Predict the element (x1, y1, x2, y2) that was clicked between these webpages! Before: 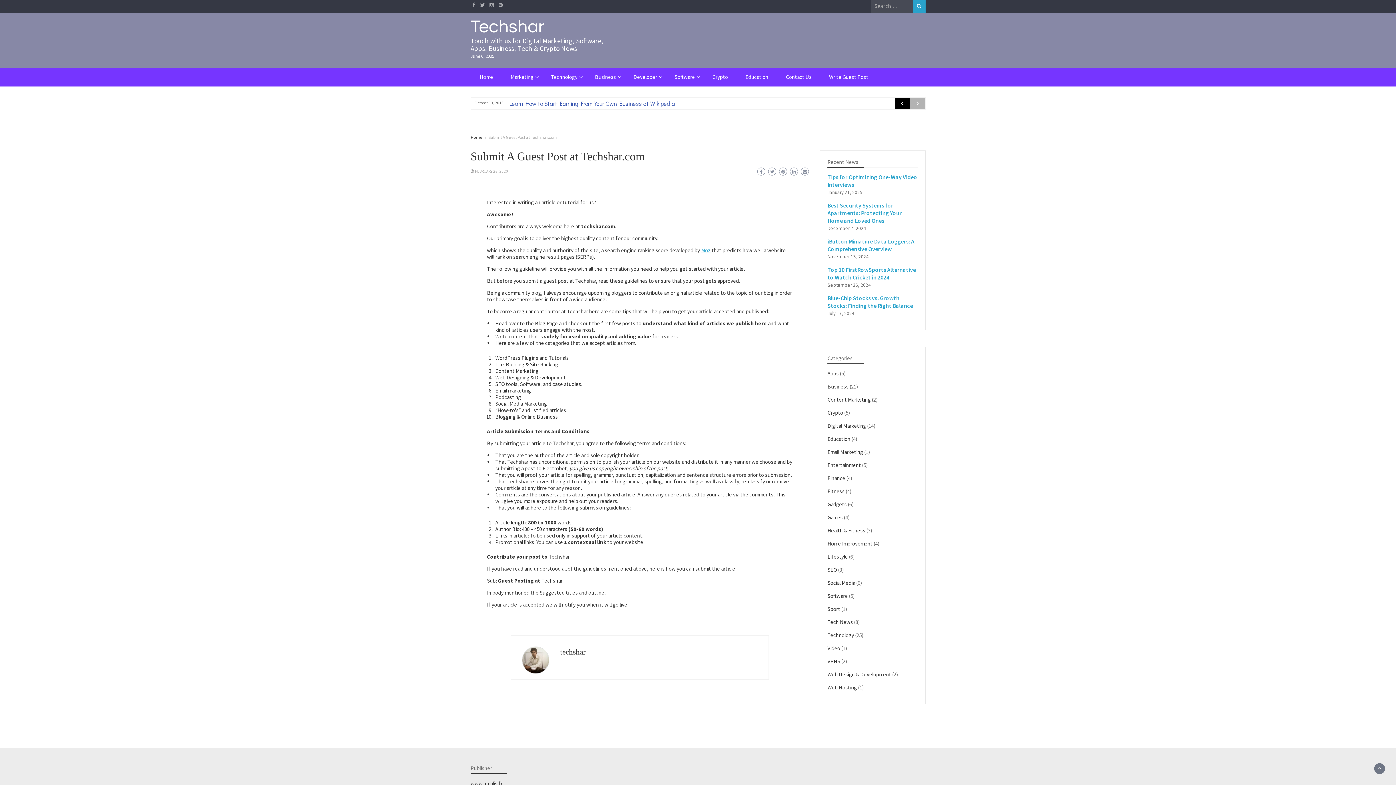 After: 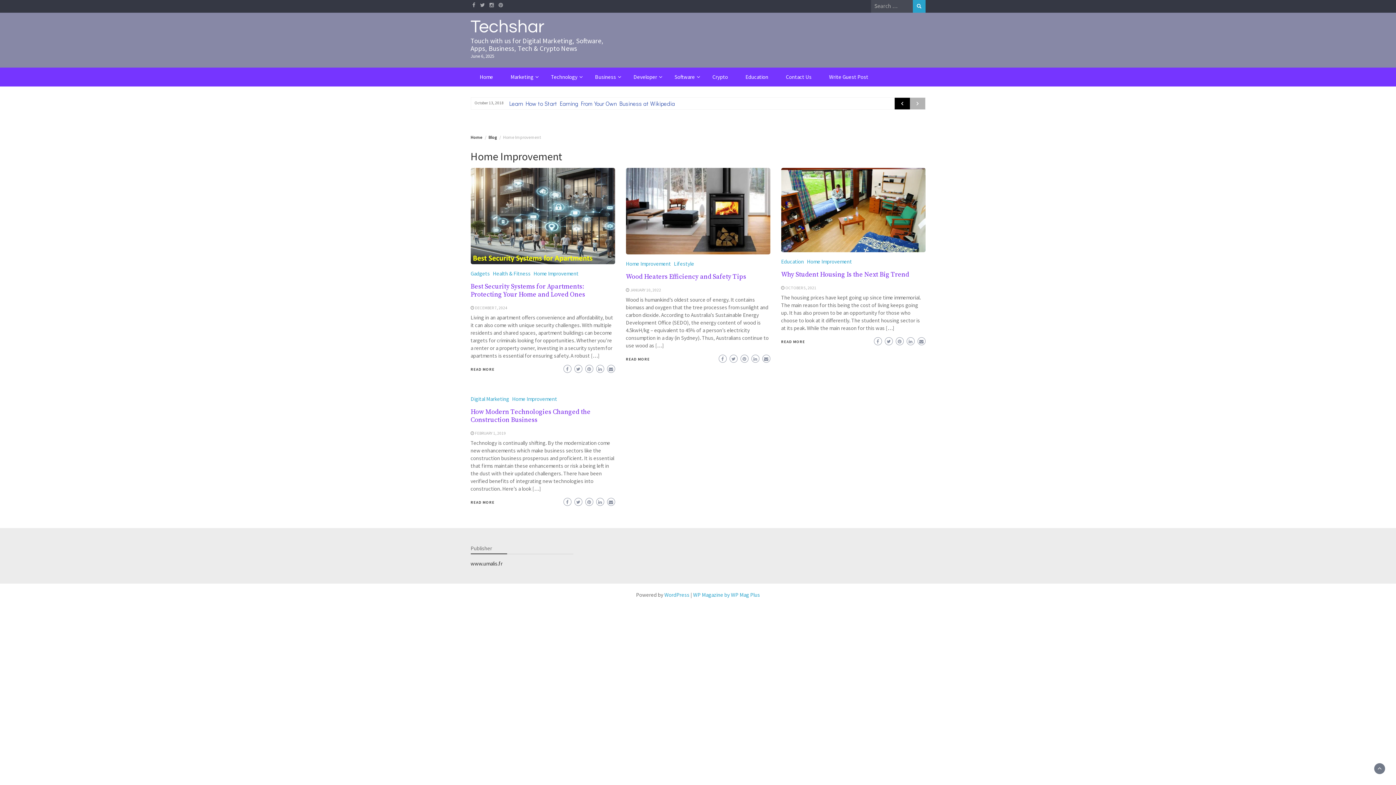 Action: bbox: (827, 540, 872, 547) label: Home Improvement